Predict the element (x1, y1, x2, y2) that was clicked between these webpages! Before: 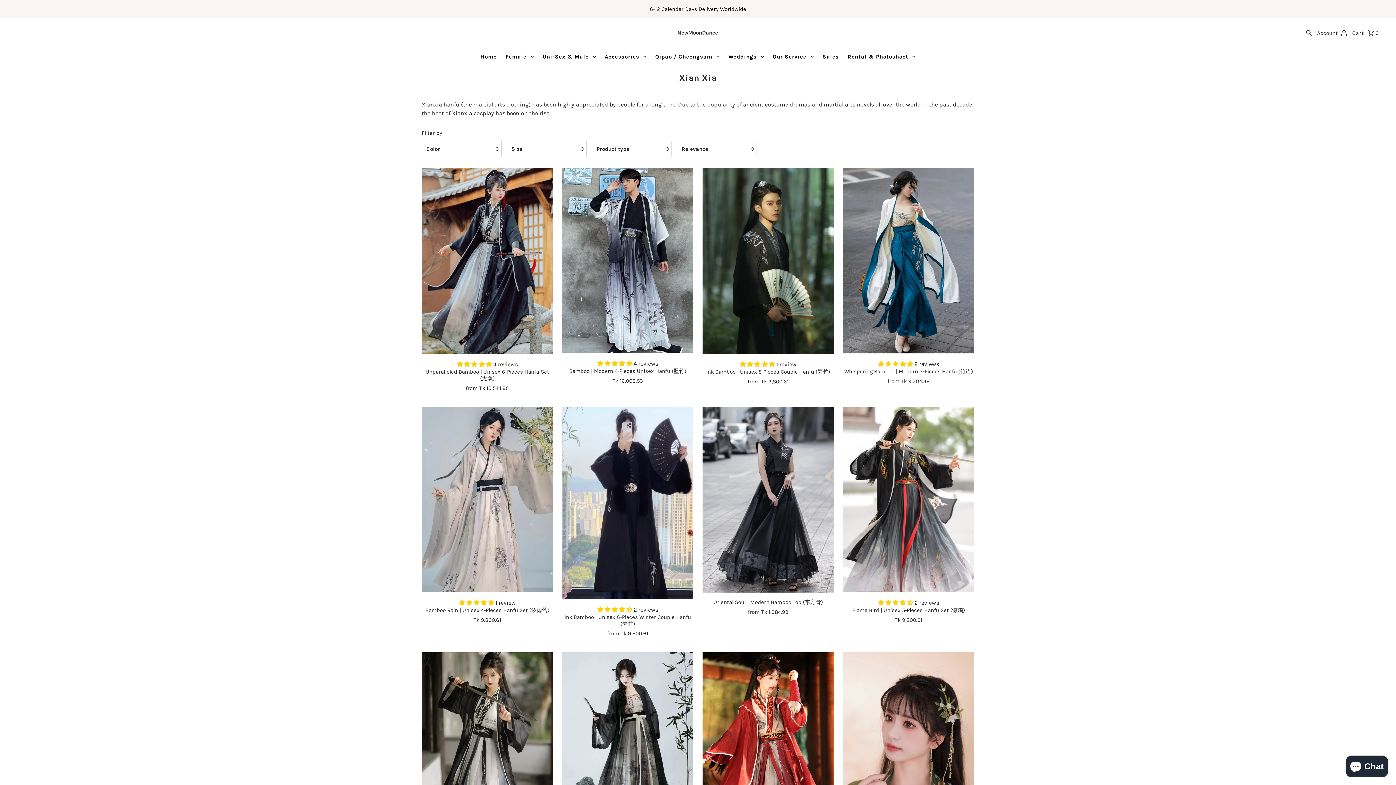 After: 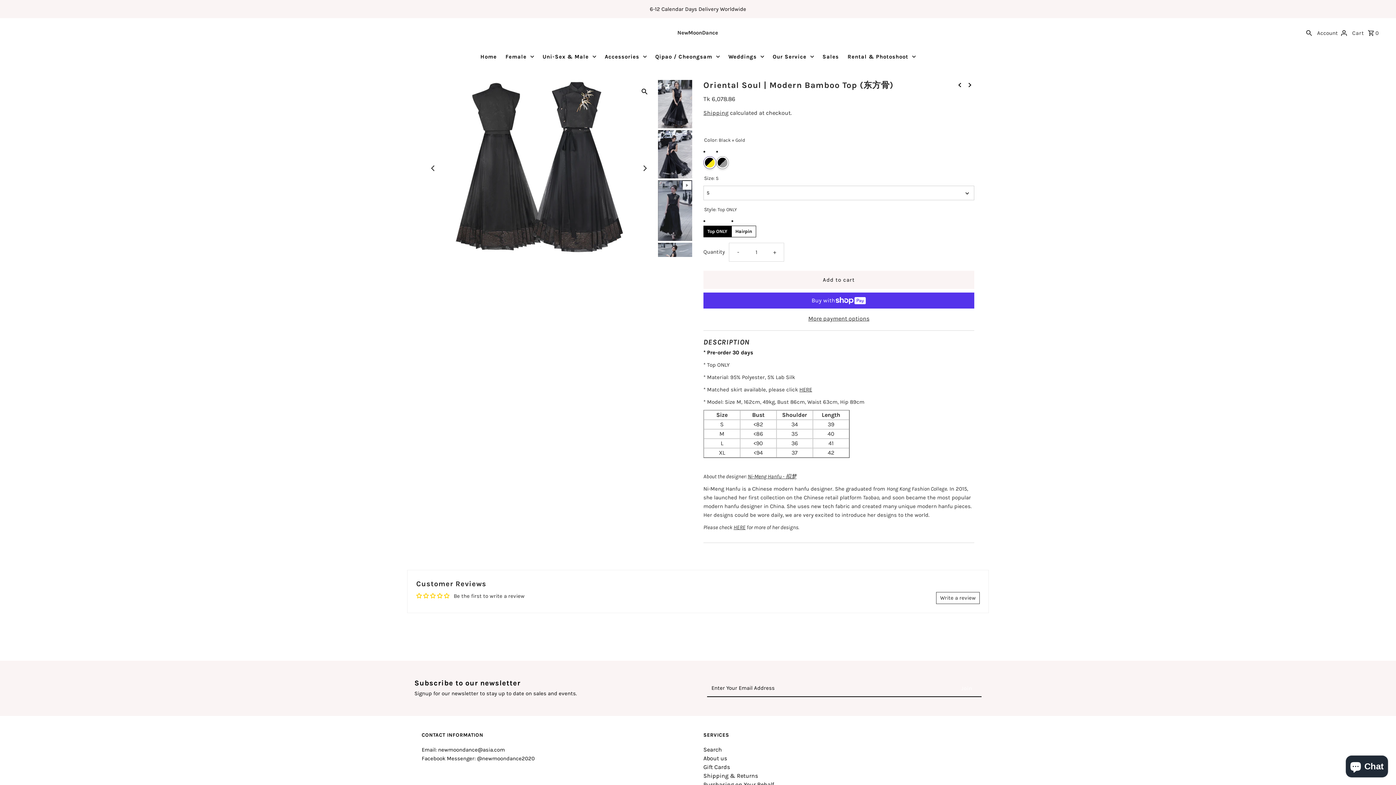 Action: label: Oriental Soul | Modern Bamboo Top (东方骨) bbox: (702, 599, 834, 606)